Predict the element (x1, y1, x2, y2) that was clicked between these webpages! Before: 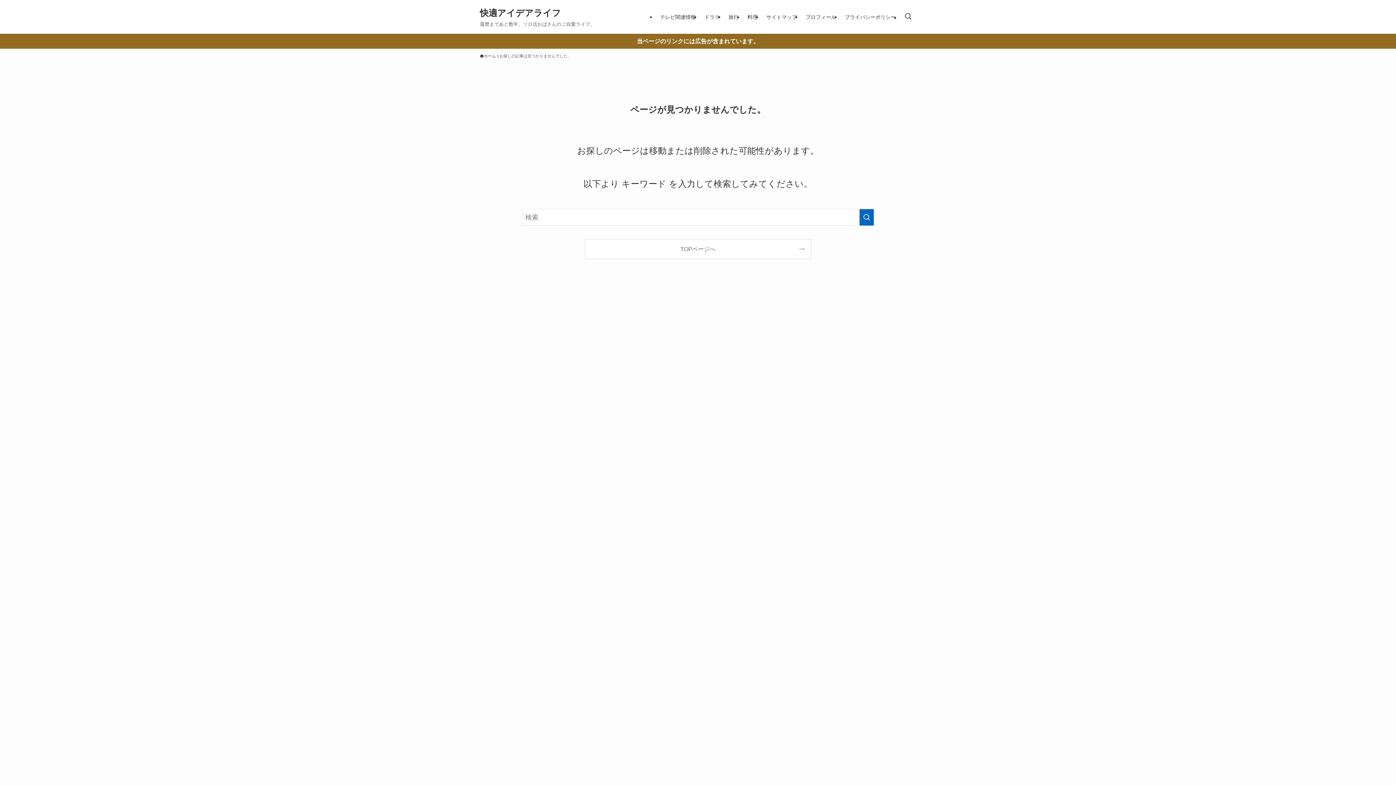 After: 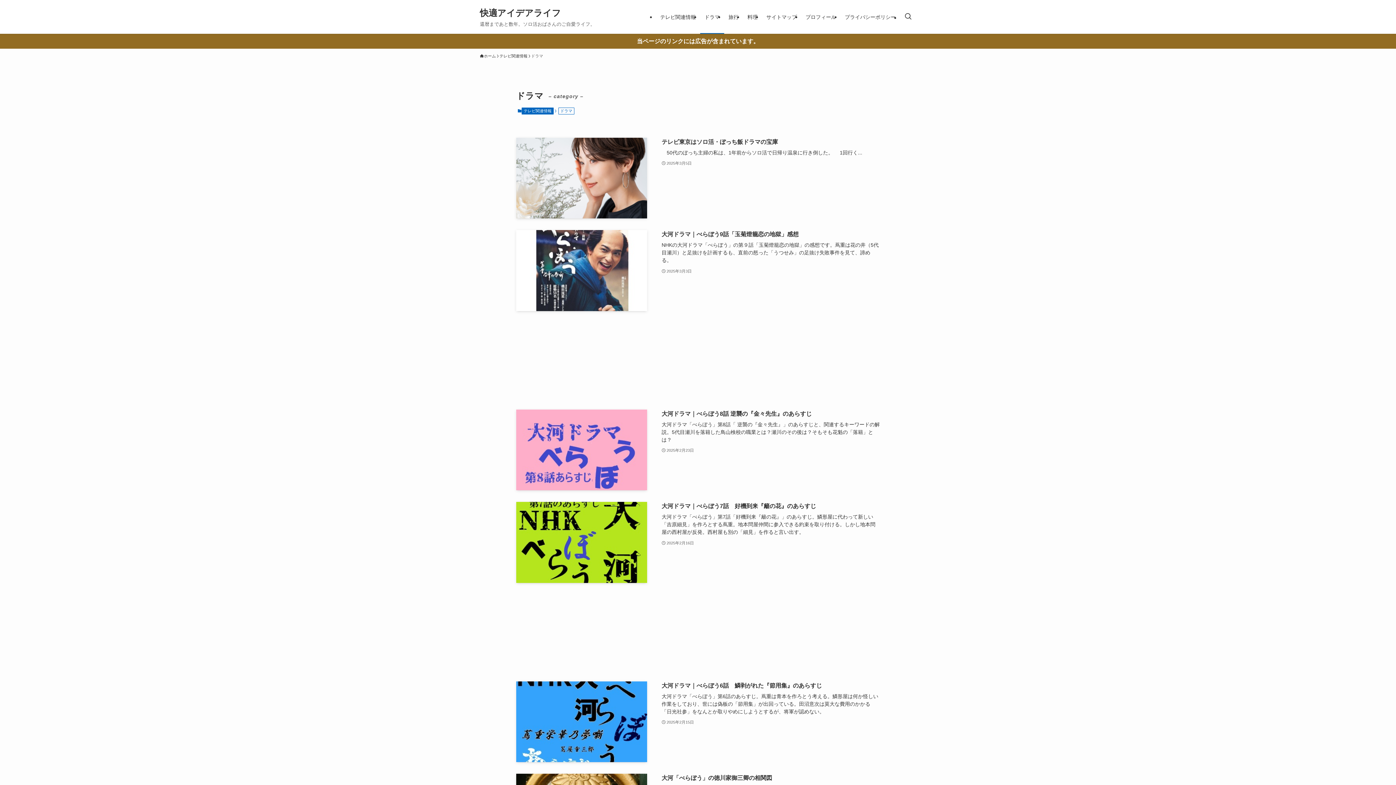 Action: label: ドラマ bbox: (700, 0, 724, 33)